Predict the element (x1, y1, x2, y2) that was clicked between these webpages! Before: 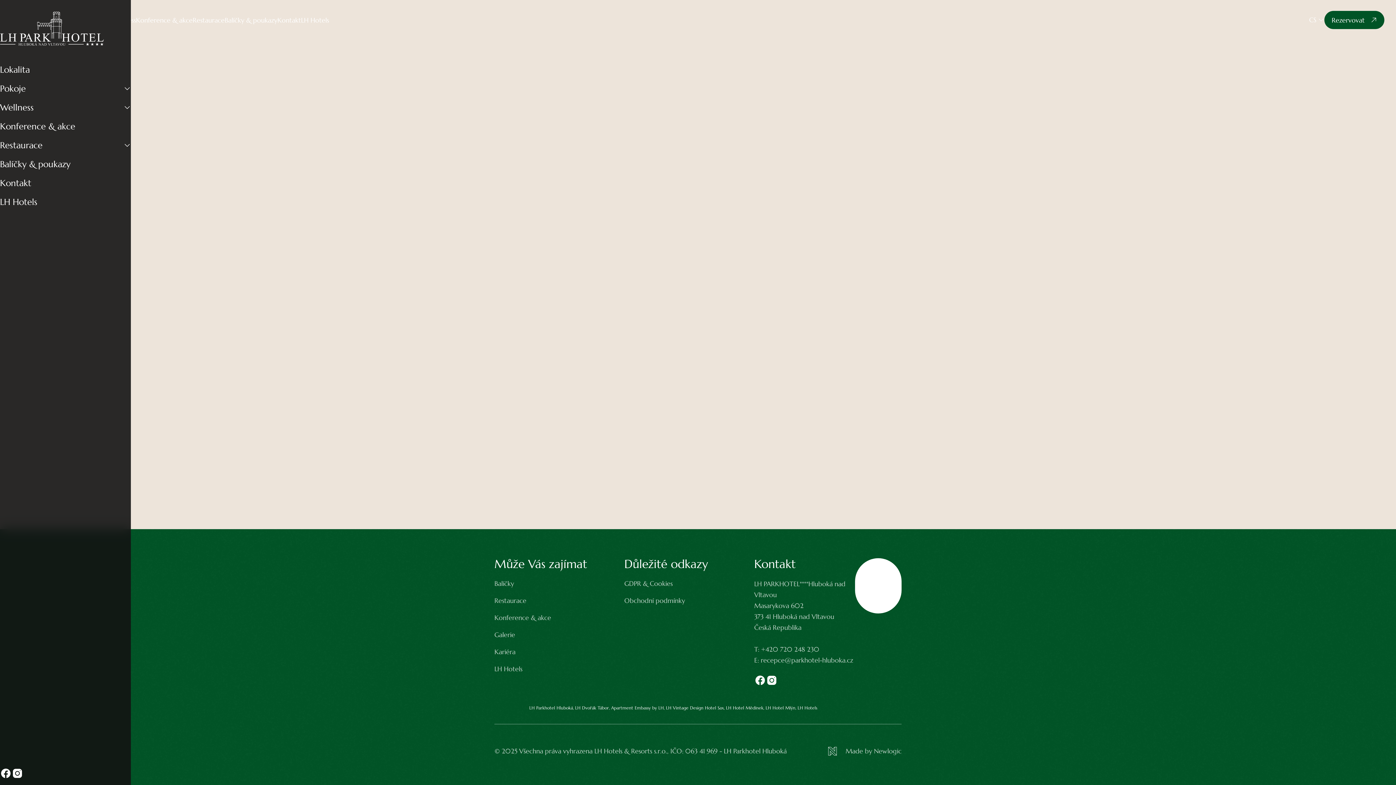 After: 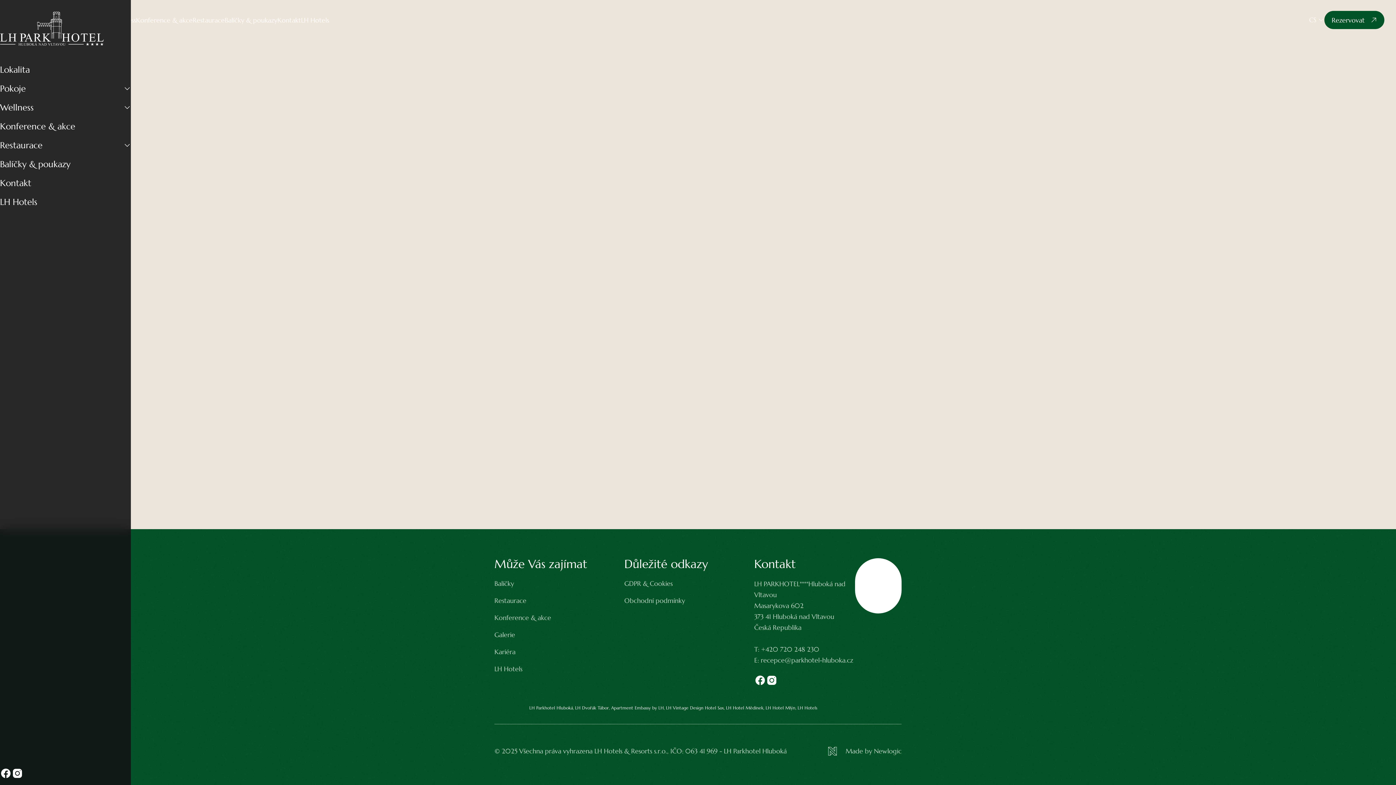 Action: bbox: (123, 141, 130, 149) label: Zobrazit podstránky Restaurace